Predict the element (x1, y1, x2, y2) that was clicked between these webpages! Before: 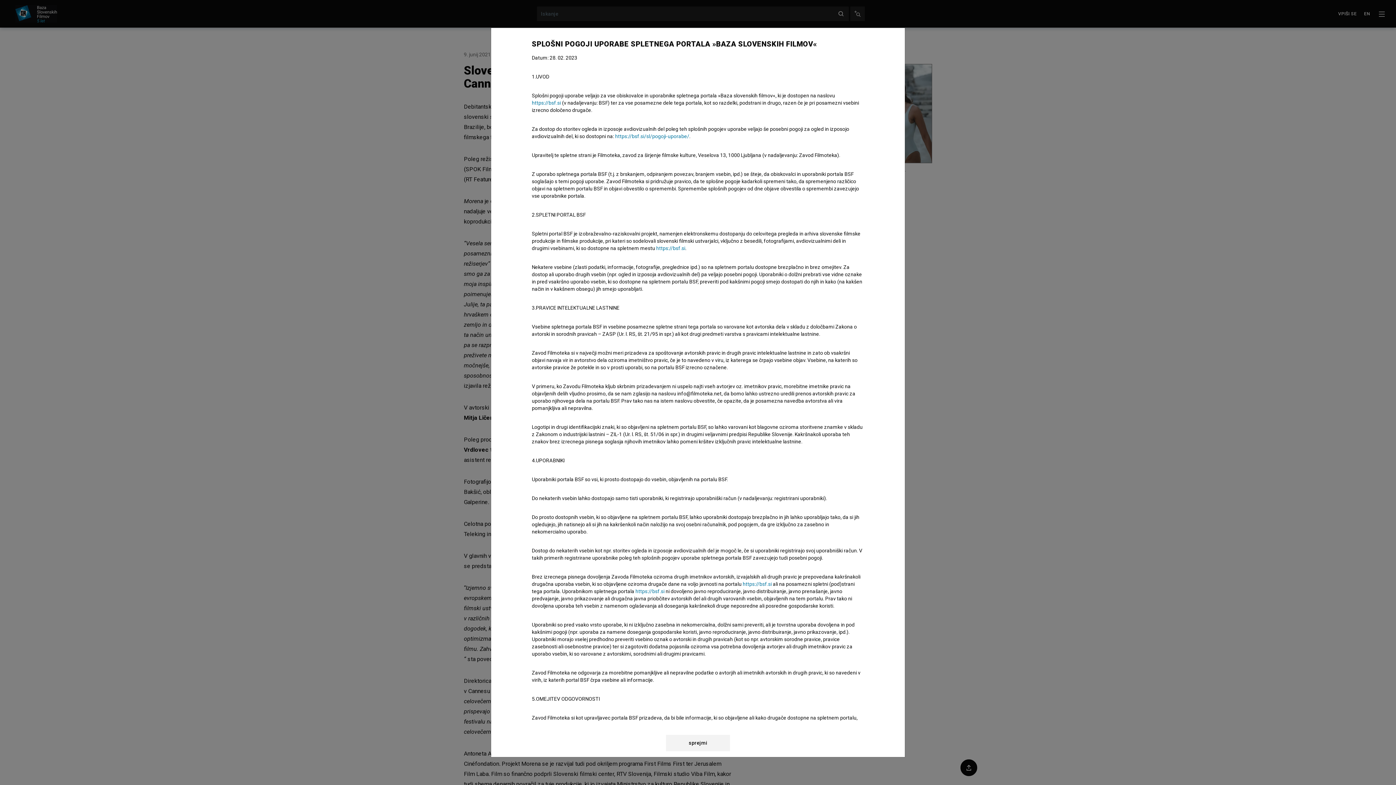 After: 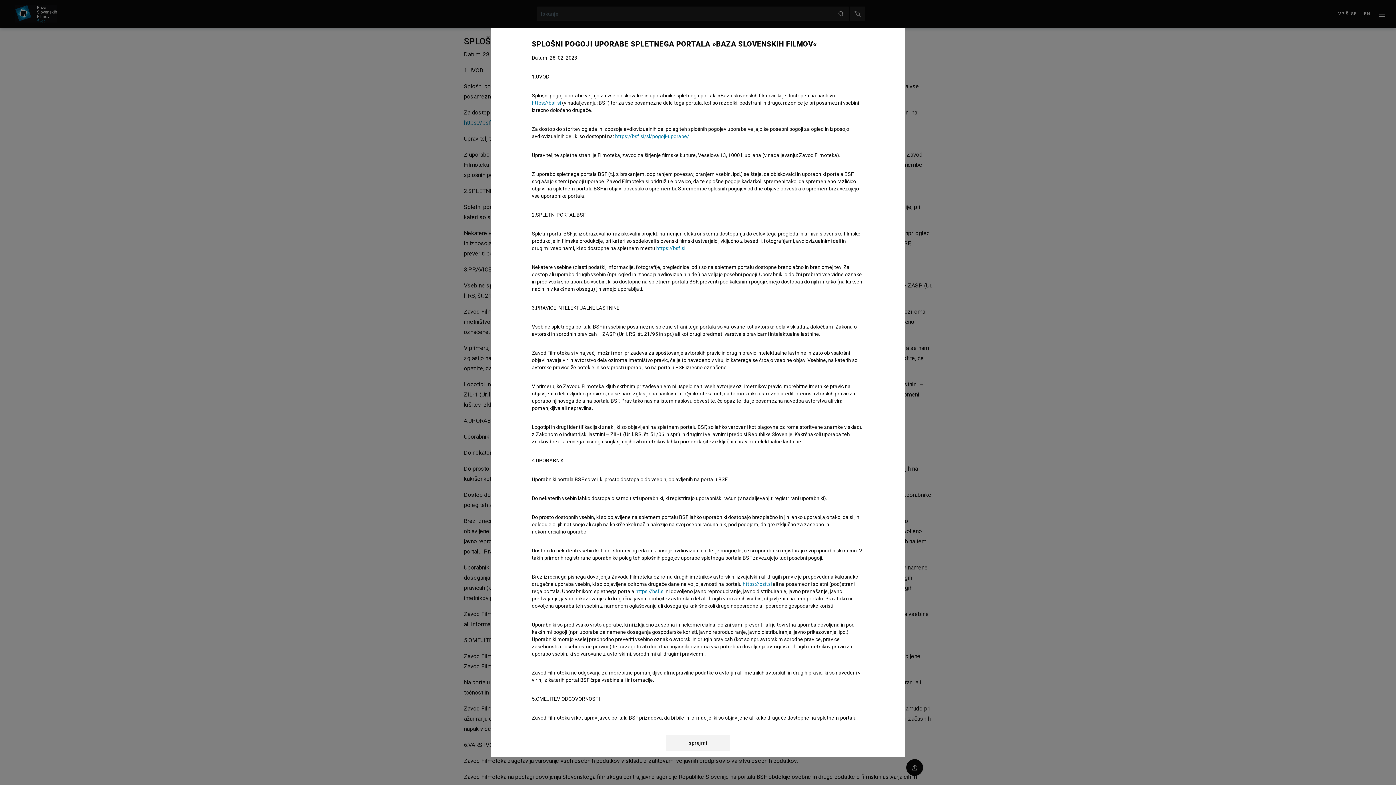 Action: bbox: (615, 133, 689, 139) label: https://bsf.si/sl/pogoji-uporabe/